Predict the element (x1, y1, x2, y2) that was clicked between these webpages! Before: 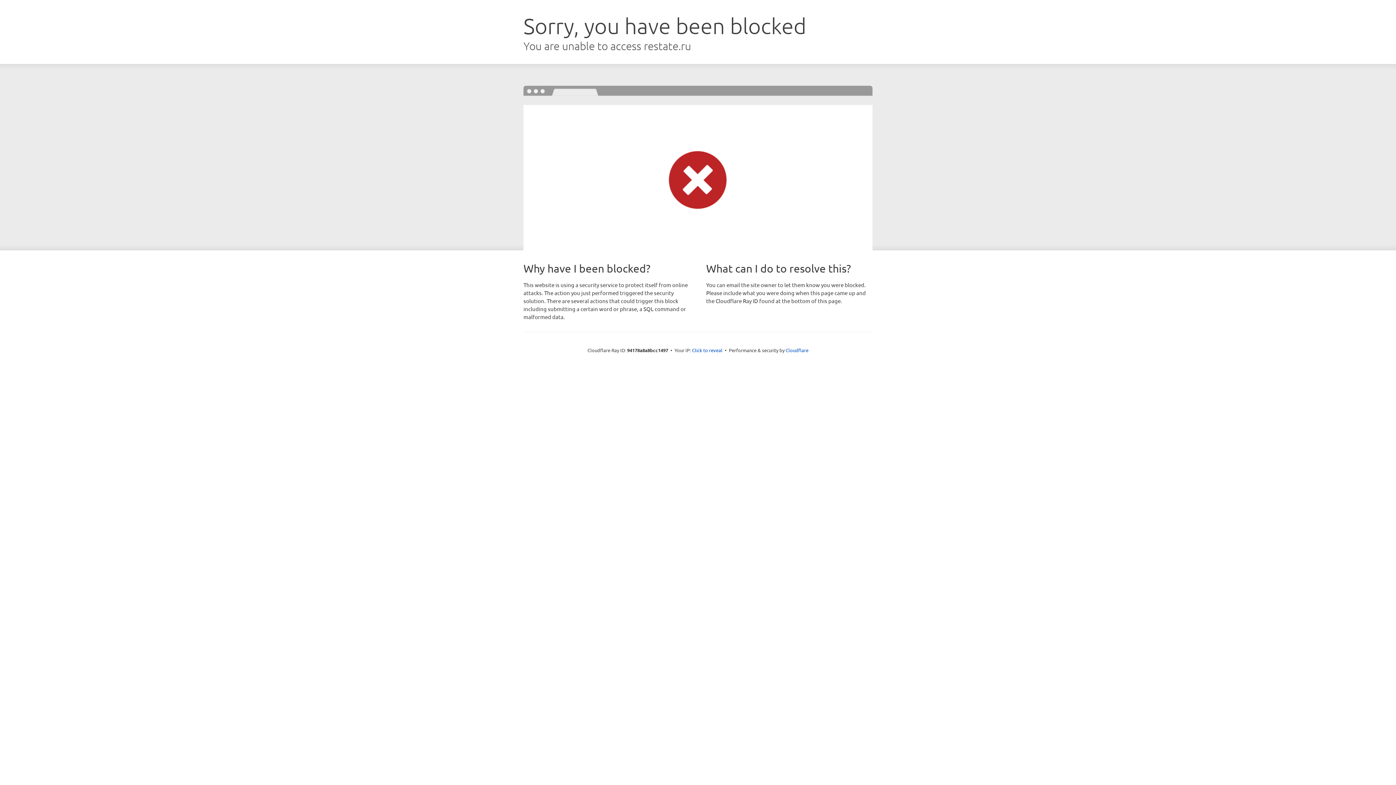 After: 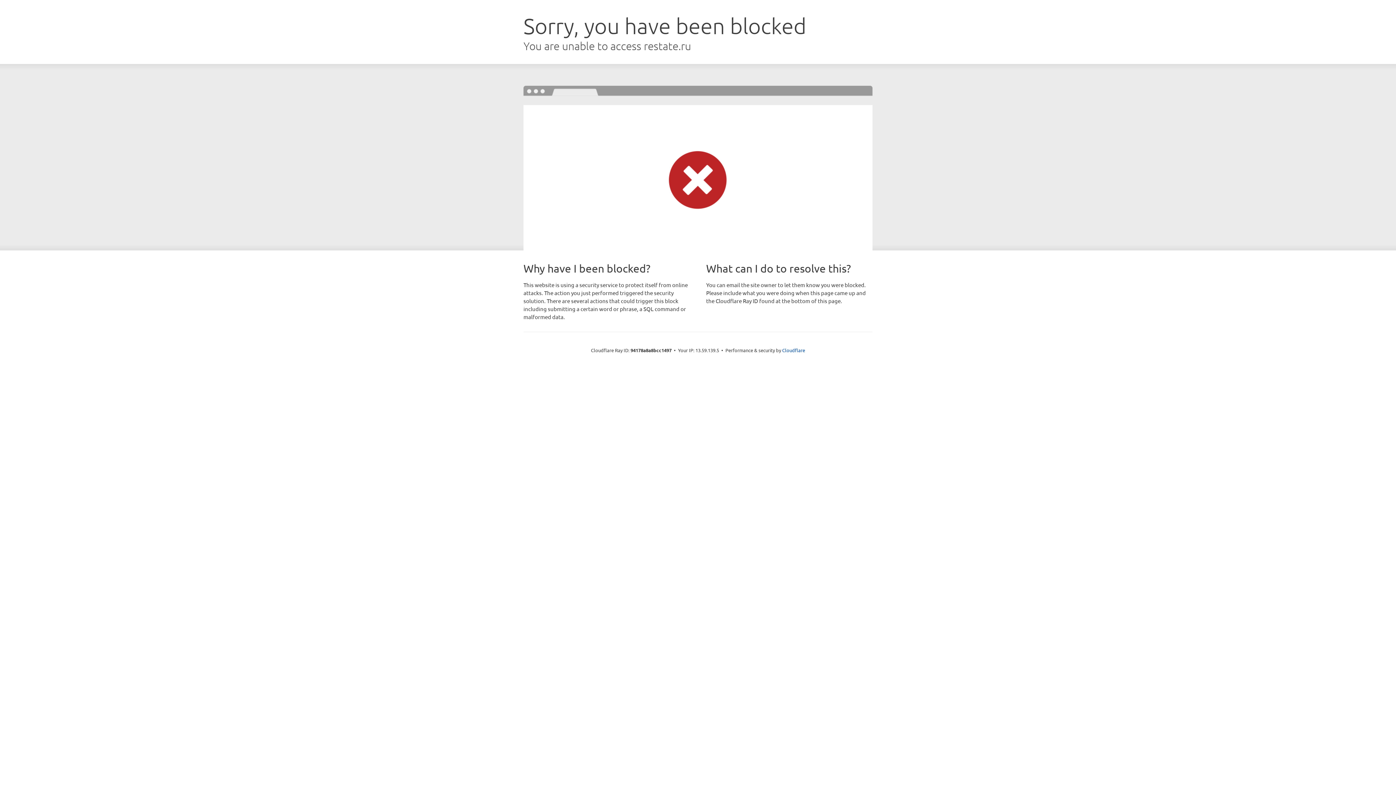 Action: bbox: (692, 346, 722, 353) label: Click to reveal